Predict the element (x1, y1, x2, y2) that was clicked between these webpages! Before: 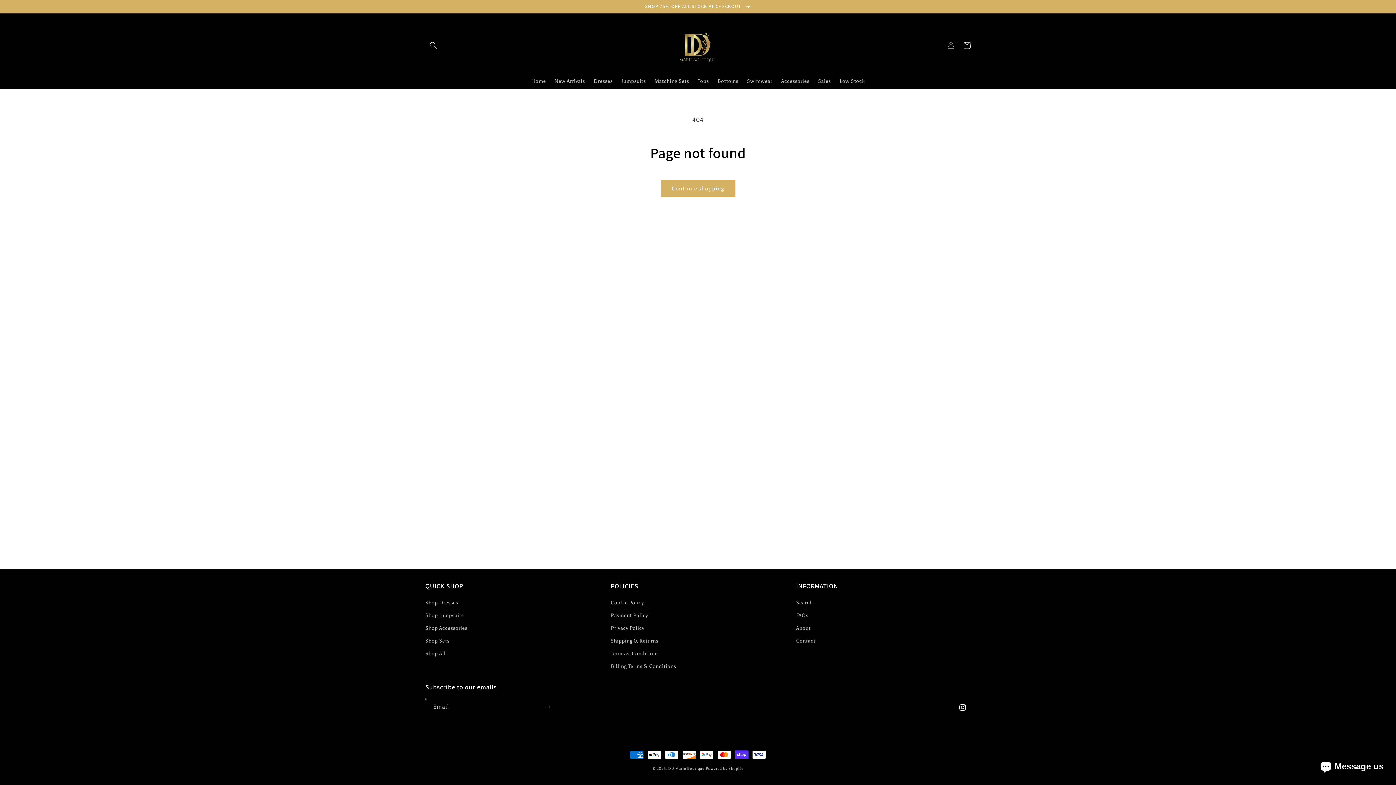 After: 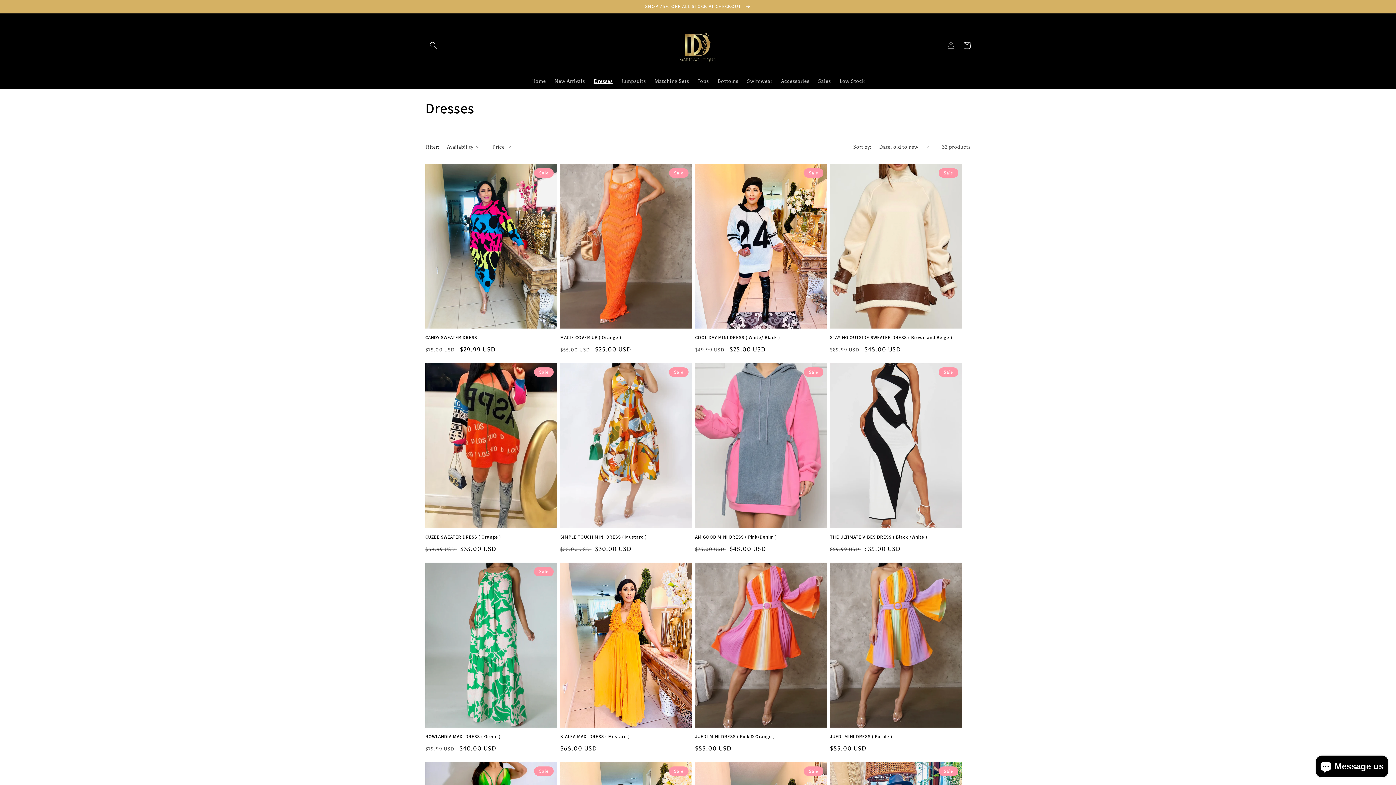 Action: label: Shop Dresses bbox: (425, 598, 458, 609)